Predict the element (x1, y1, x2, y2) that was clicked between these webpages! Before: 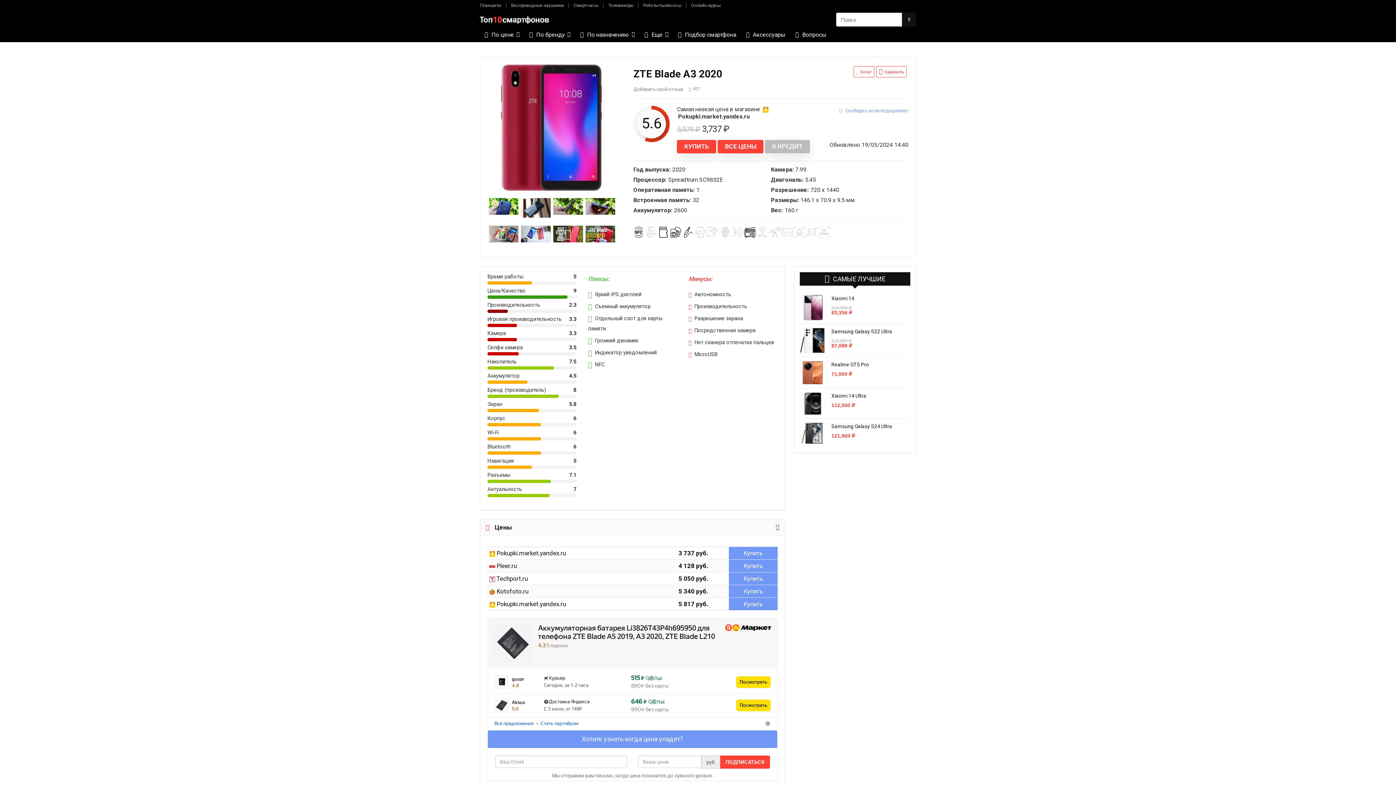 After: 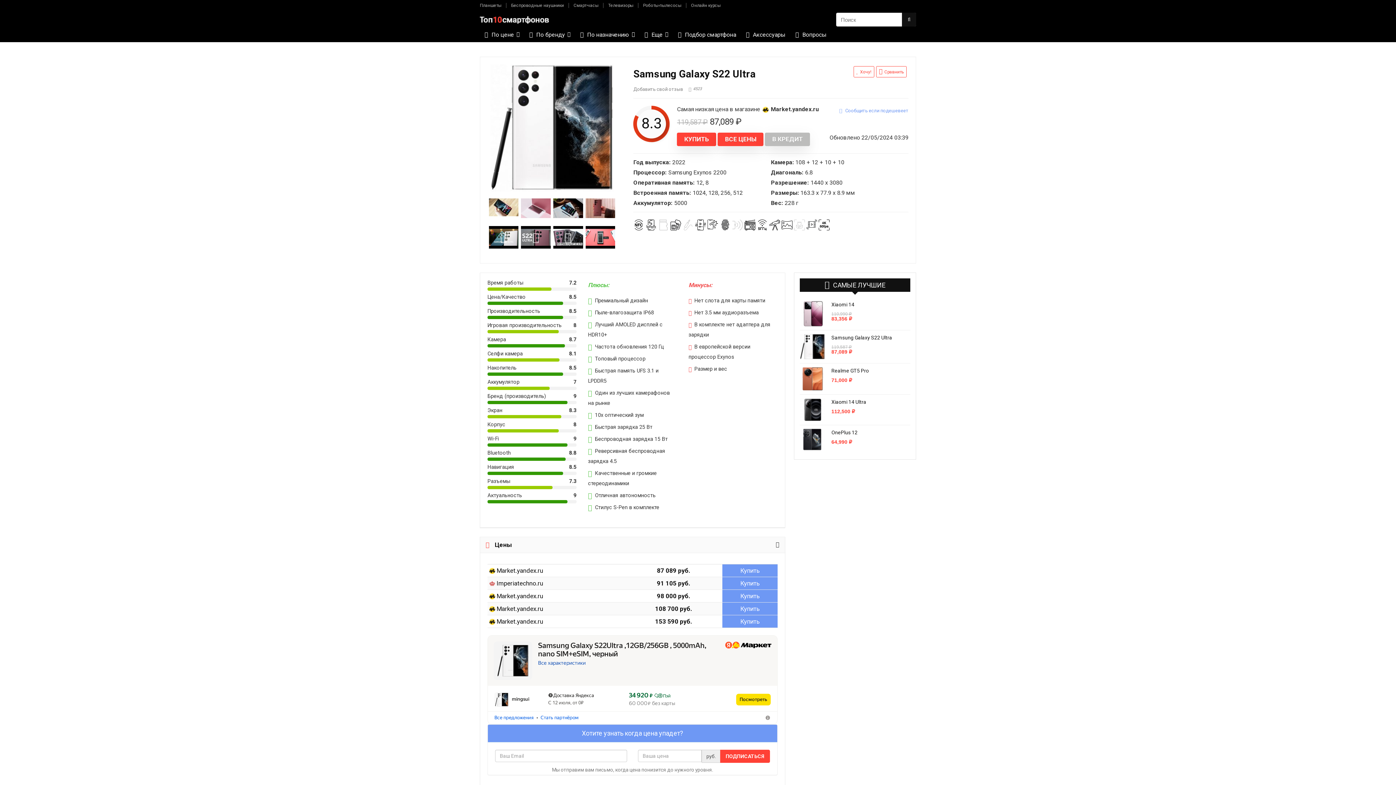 Action: bbox: (831, 328, 892, 334) label: Samsung Galaxy S22 Ultra